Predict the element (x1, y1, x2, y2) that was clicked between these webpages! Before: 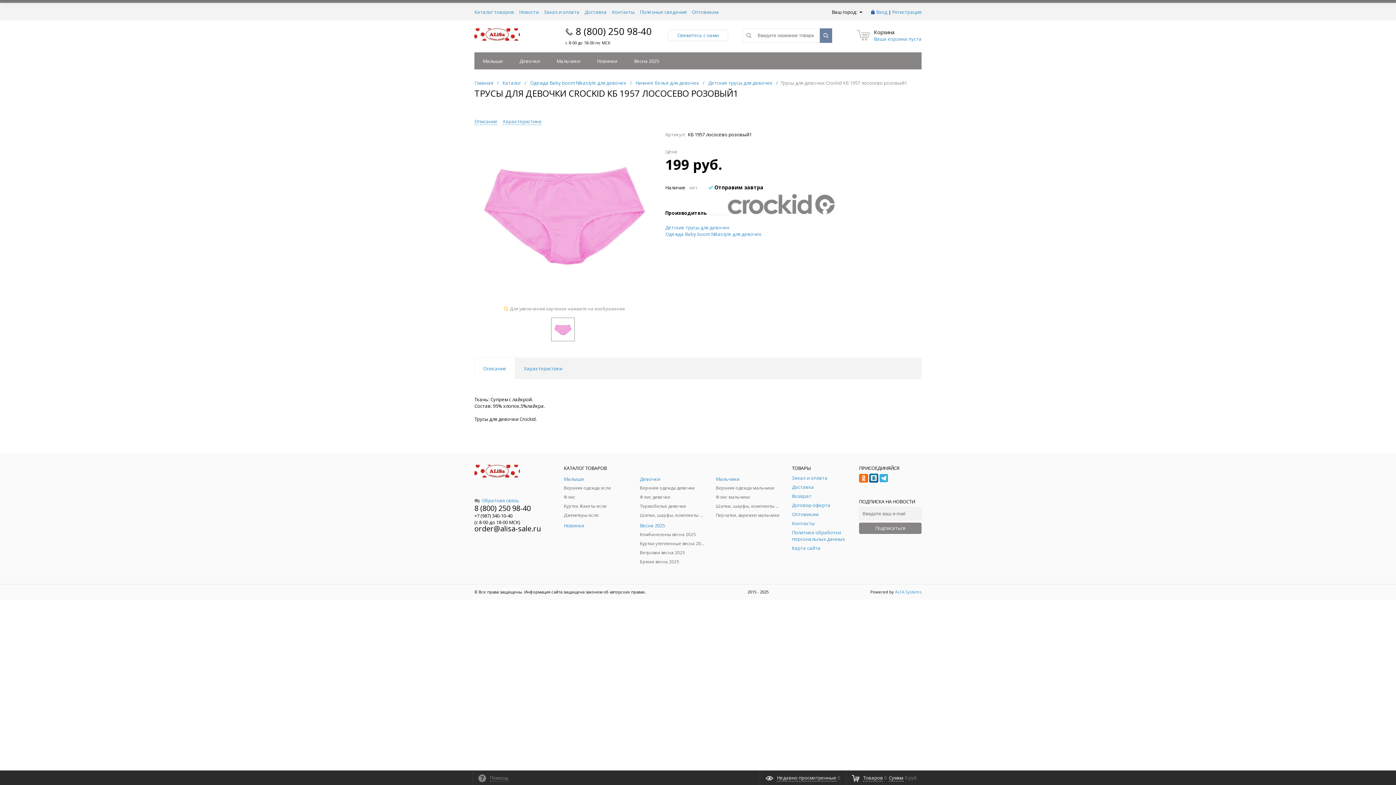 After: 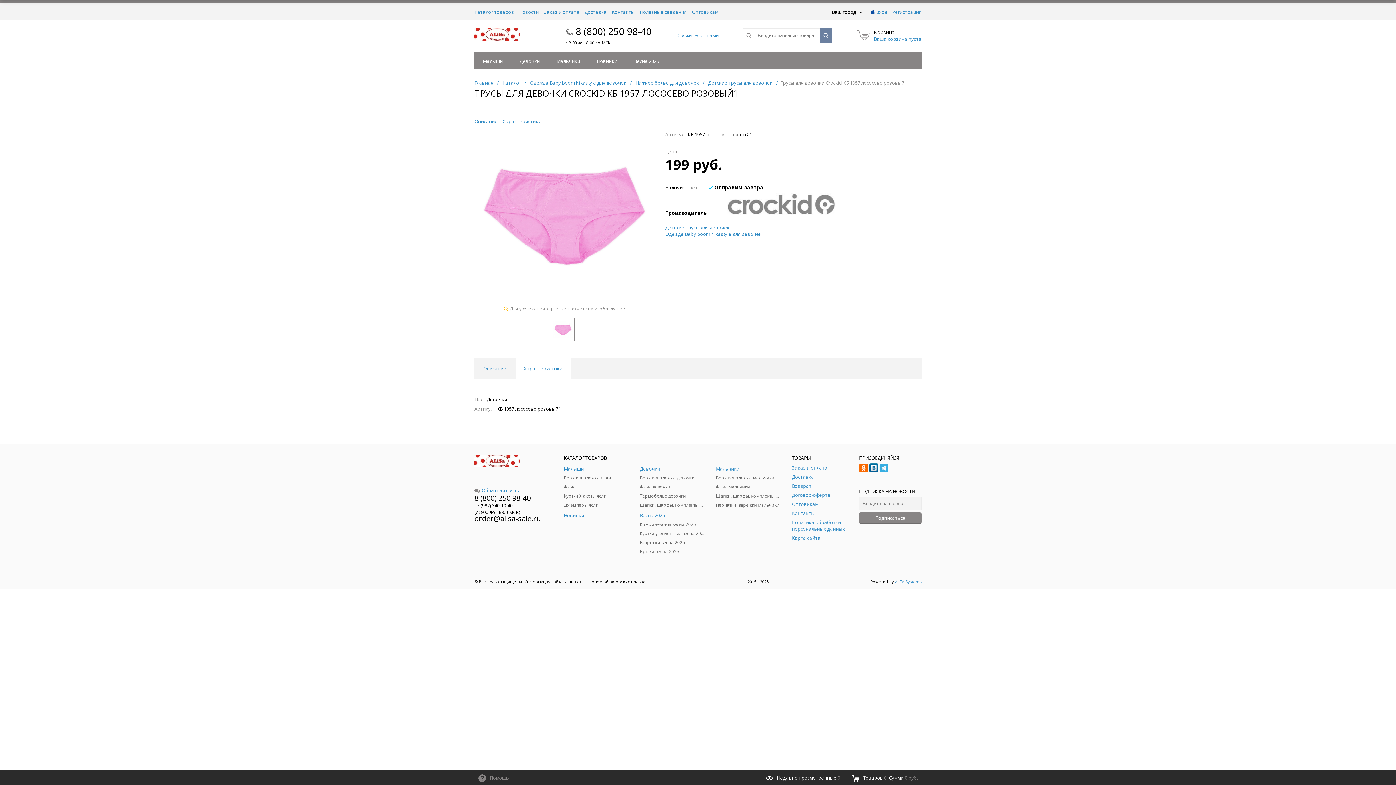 Action: label: Характеристики bbox: (524, 365, 562, 372)